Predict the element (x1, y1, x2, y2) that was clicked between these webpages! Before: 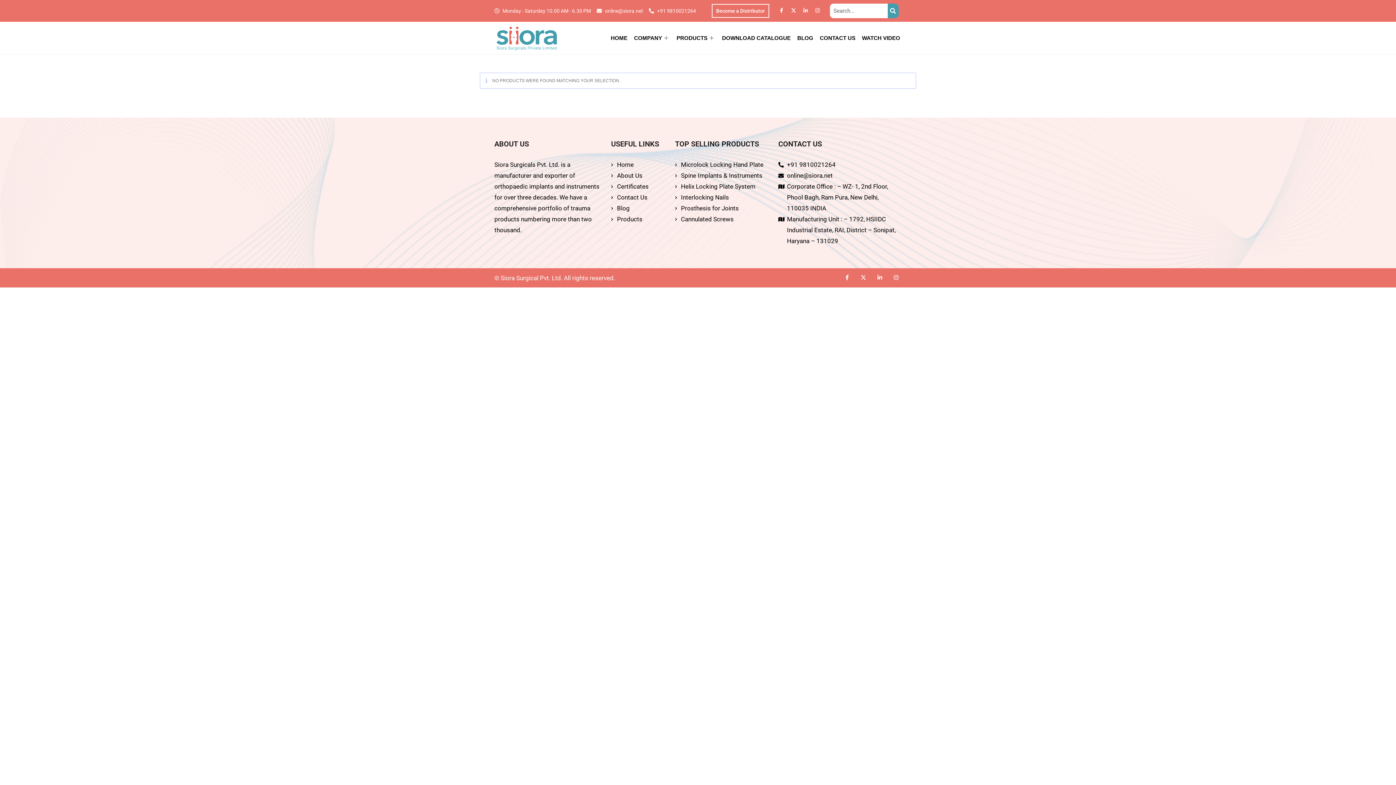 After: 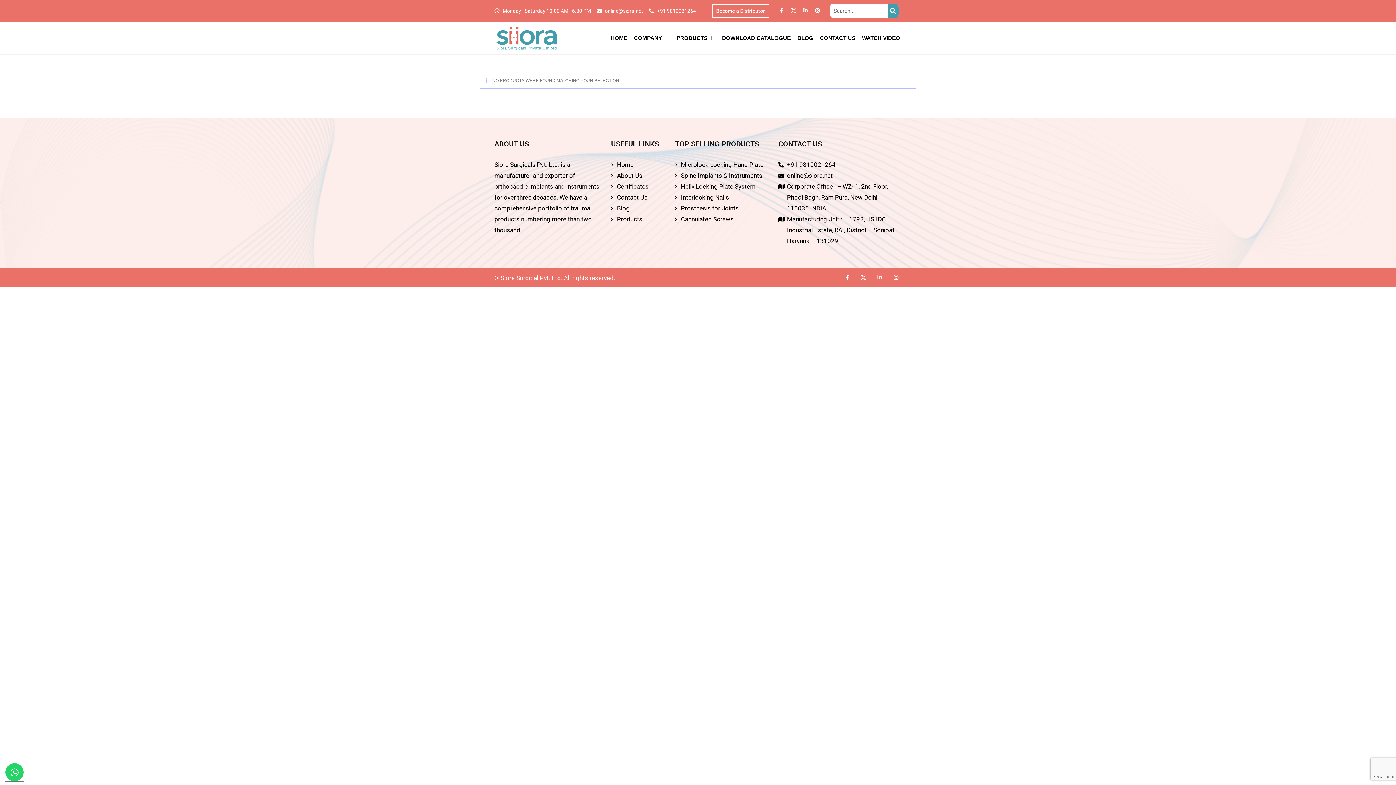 Action: bbox: (874, 272, 885, 283) label: Linkedin-in